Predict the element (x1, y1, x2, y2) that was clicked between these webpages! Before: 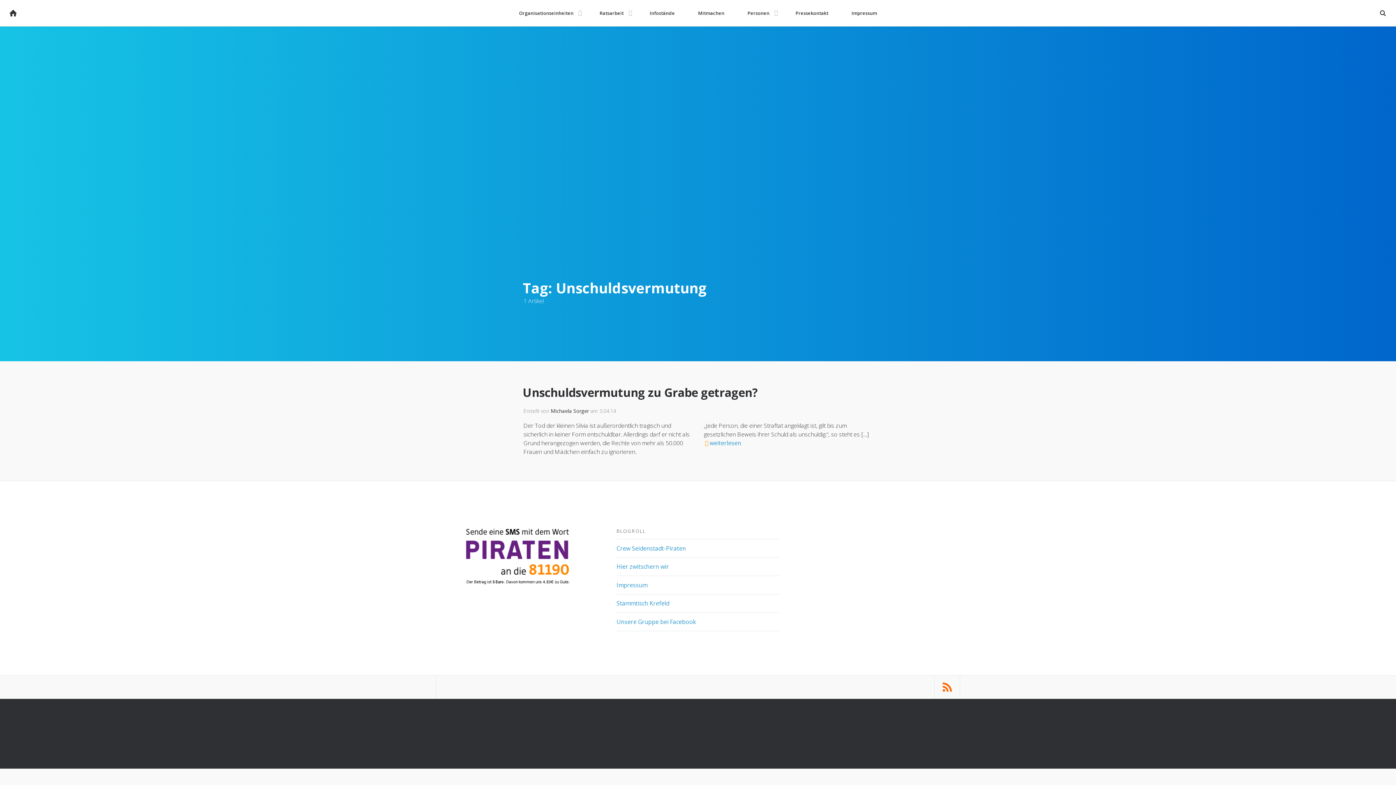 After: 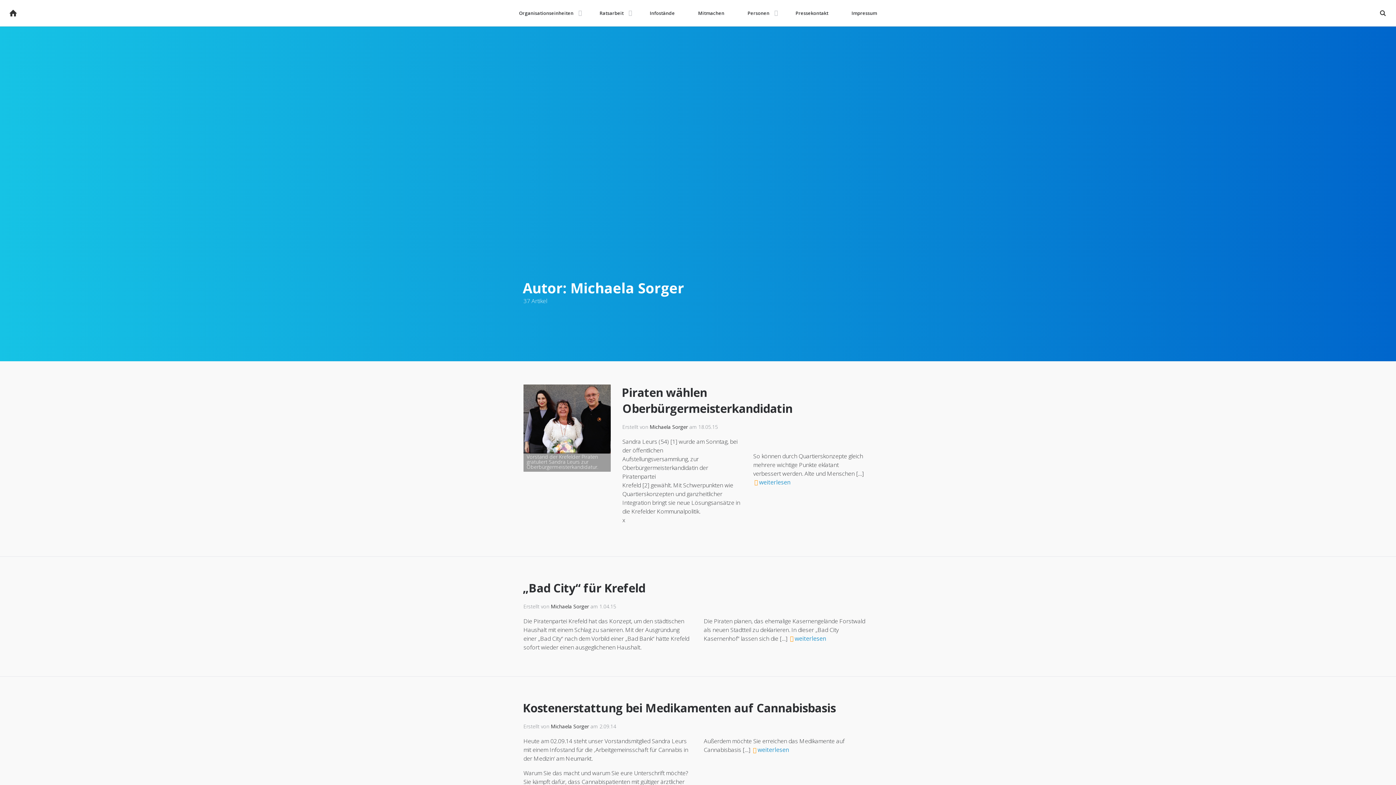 Action: bbox: (550, 407, 589, 414) label: Michaela Sorger